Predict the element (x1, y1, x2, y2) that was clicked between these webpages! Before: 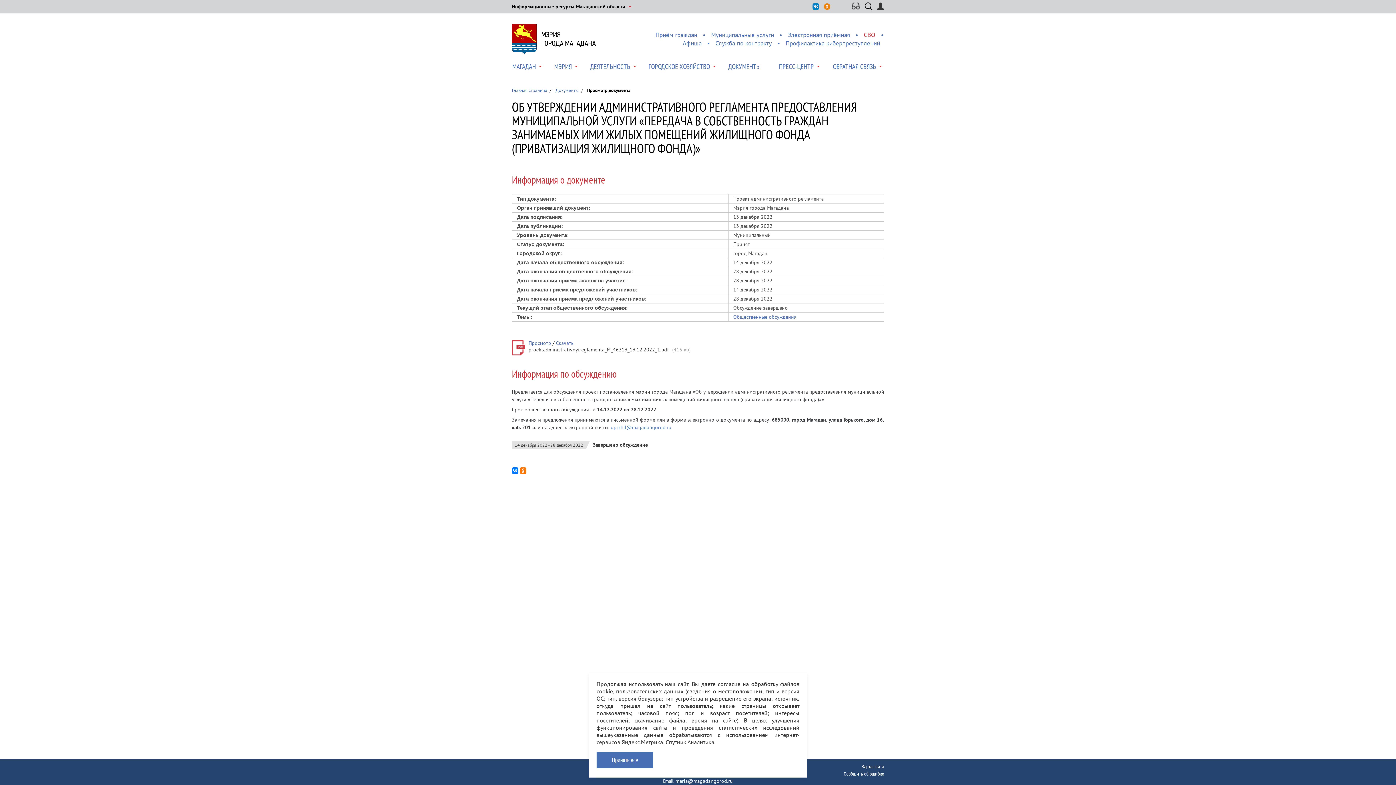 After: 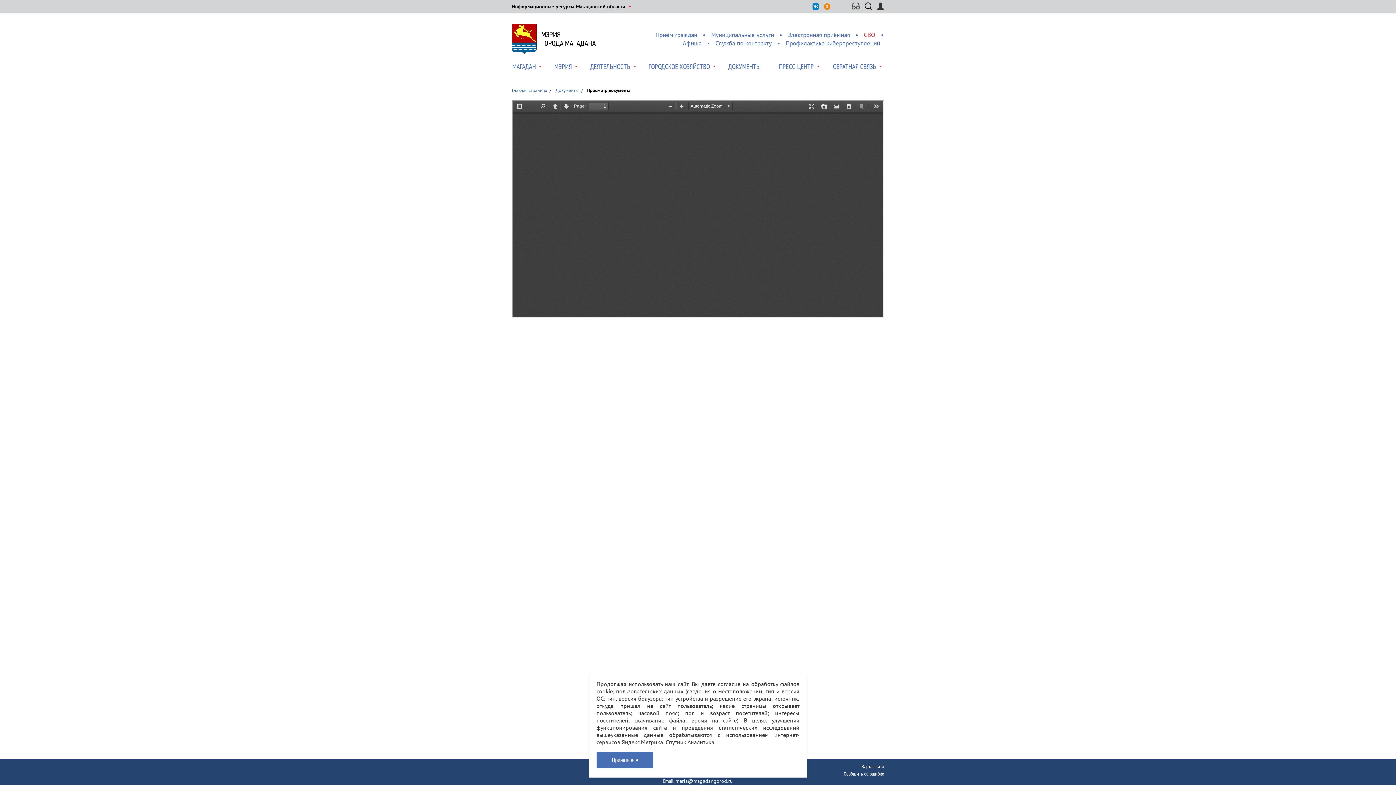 Action: bbox: (528, 340, 551, 346) label: Просмотр